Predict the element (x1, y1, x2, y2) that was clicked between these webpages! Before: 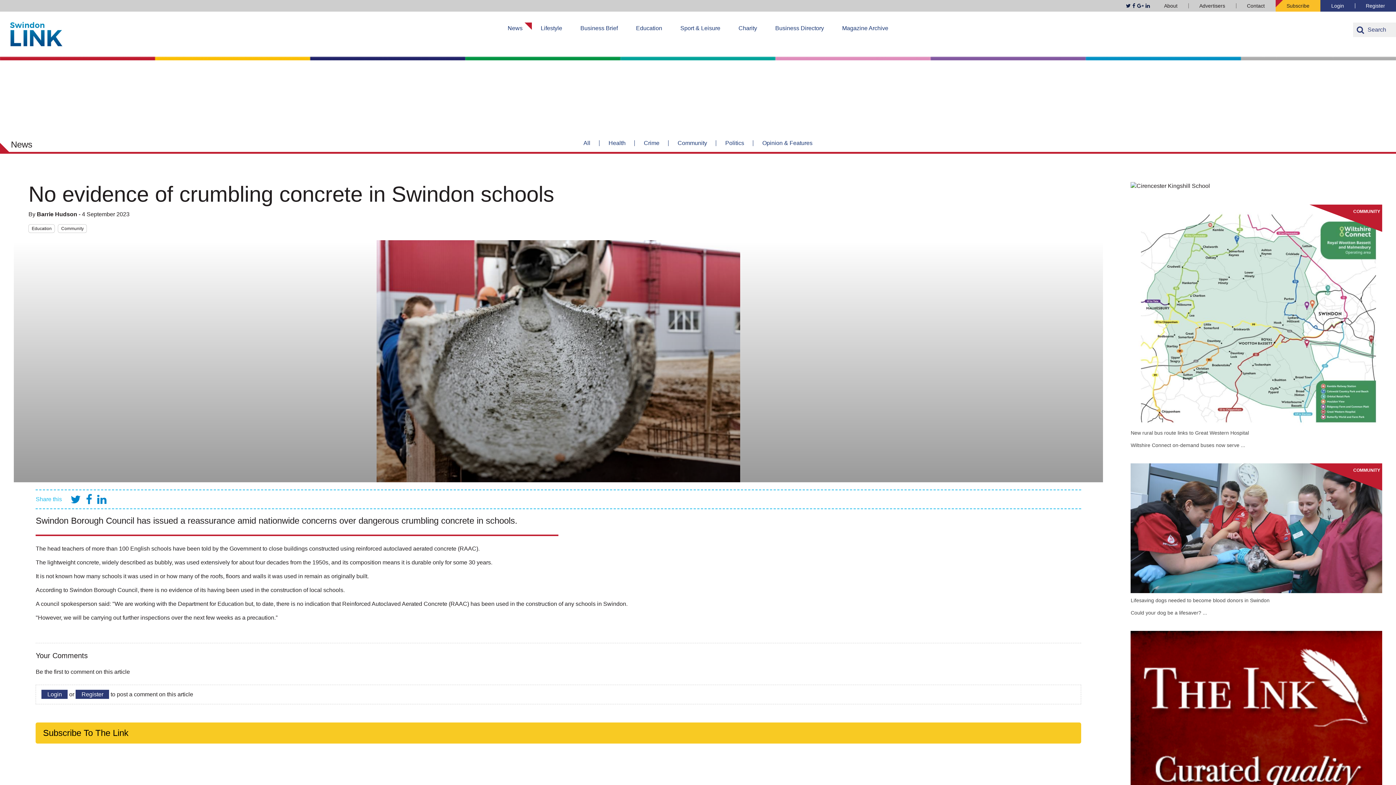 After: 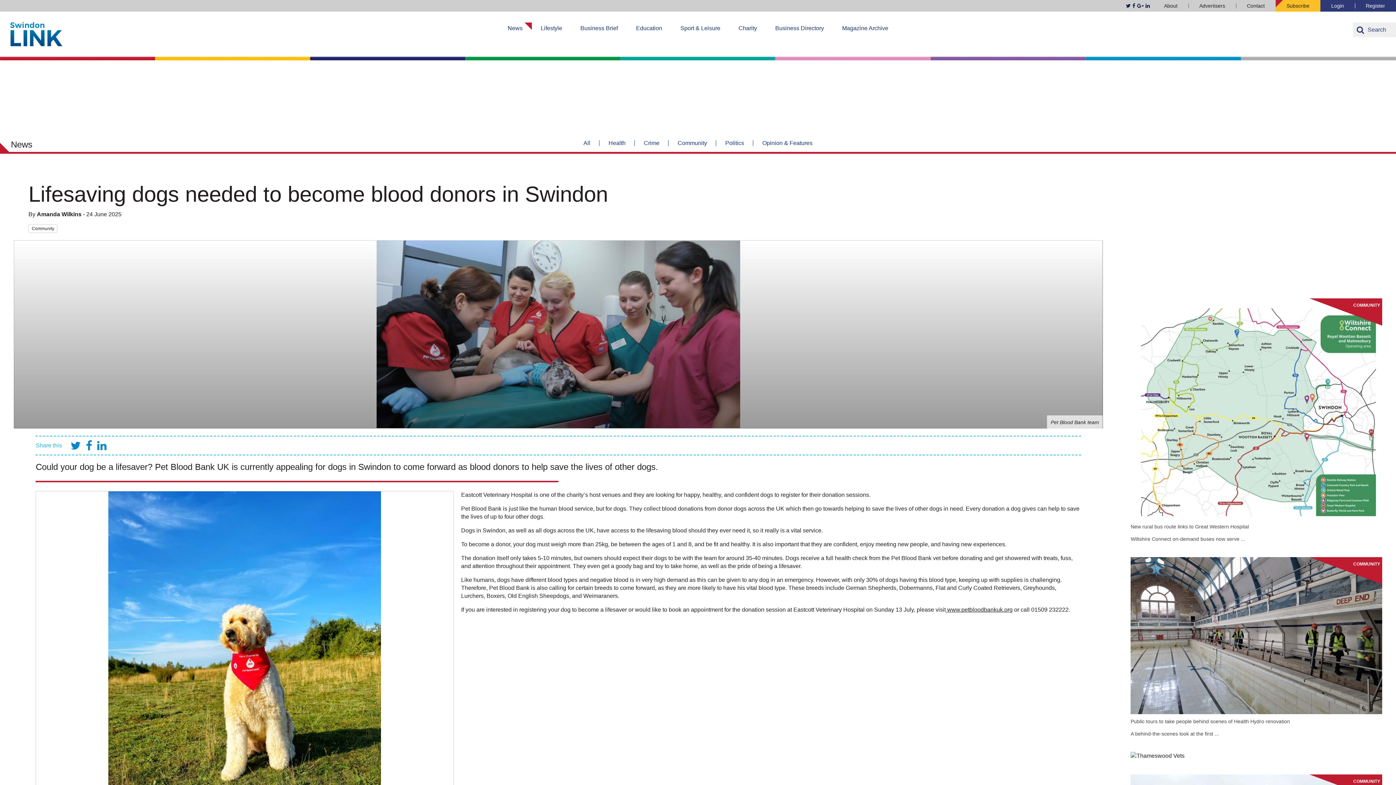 Action: label: COMMUNITY

Lifesaving dogs needed to become blood donors in Swindon

Could your dog be a lifesaver? ... bbox: (1131, 463, 1382, 616)